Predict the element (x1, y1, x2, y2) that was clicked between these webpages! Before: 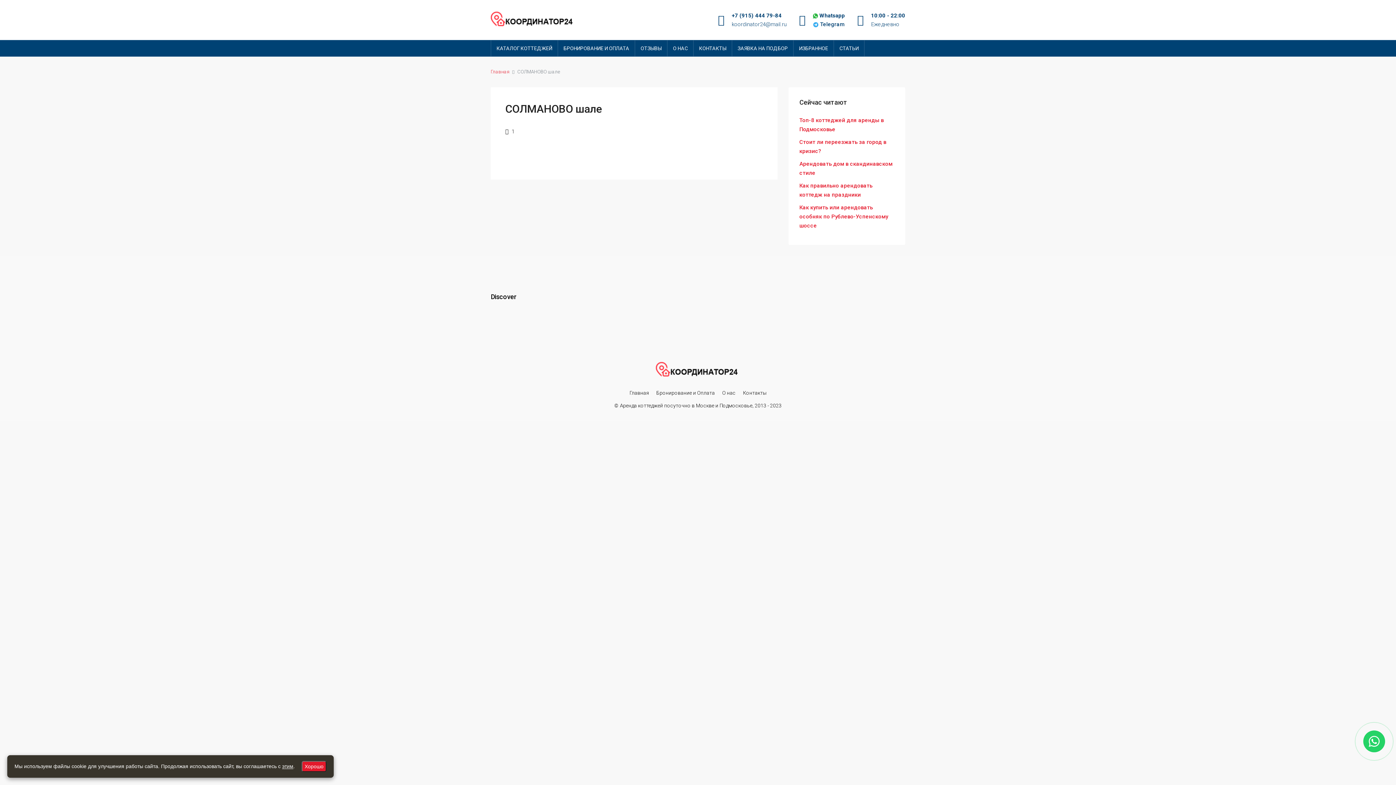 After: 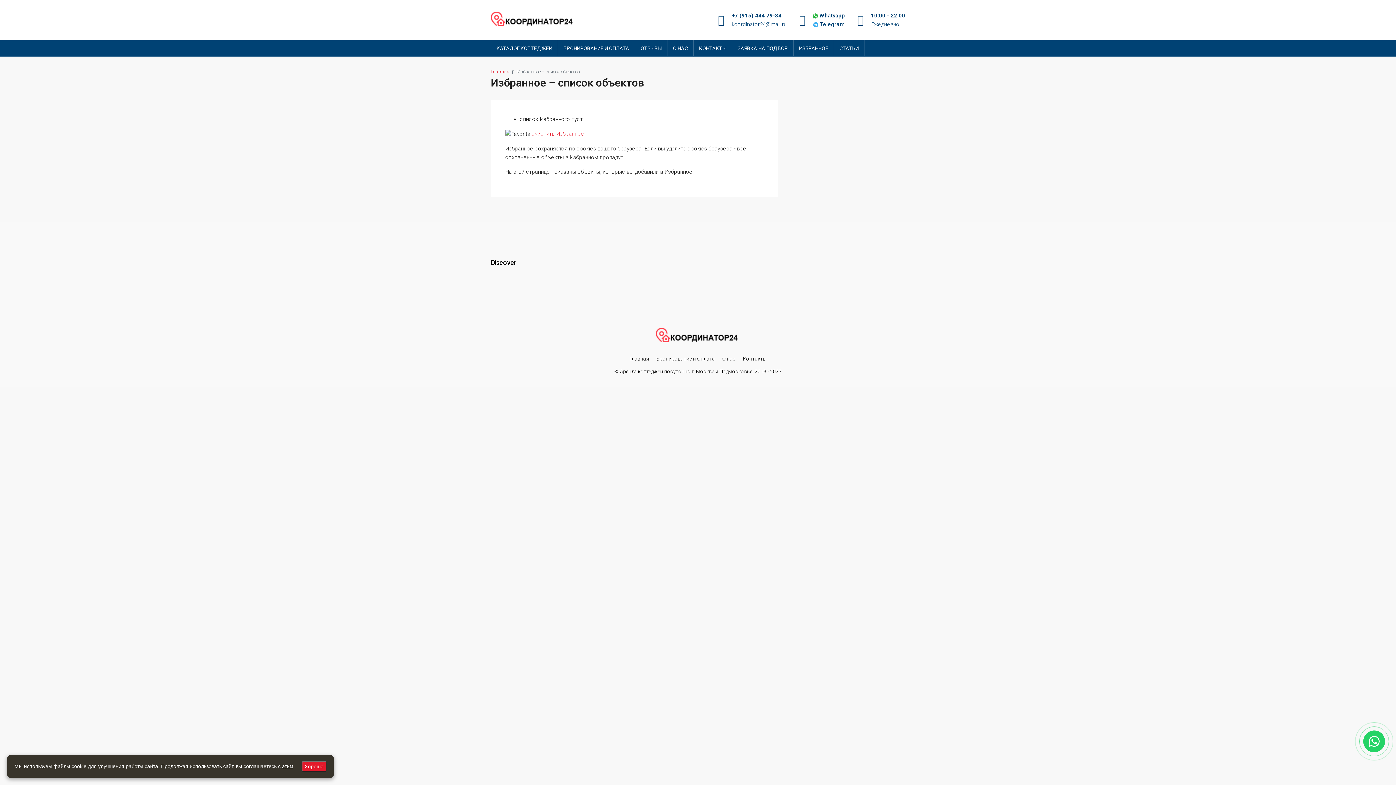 Action: label: ИЗБРАННОЕ bbox: (793, 40, 833, 56)